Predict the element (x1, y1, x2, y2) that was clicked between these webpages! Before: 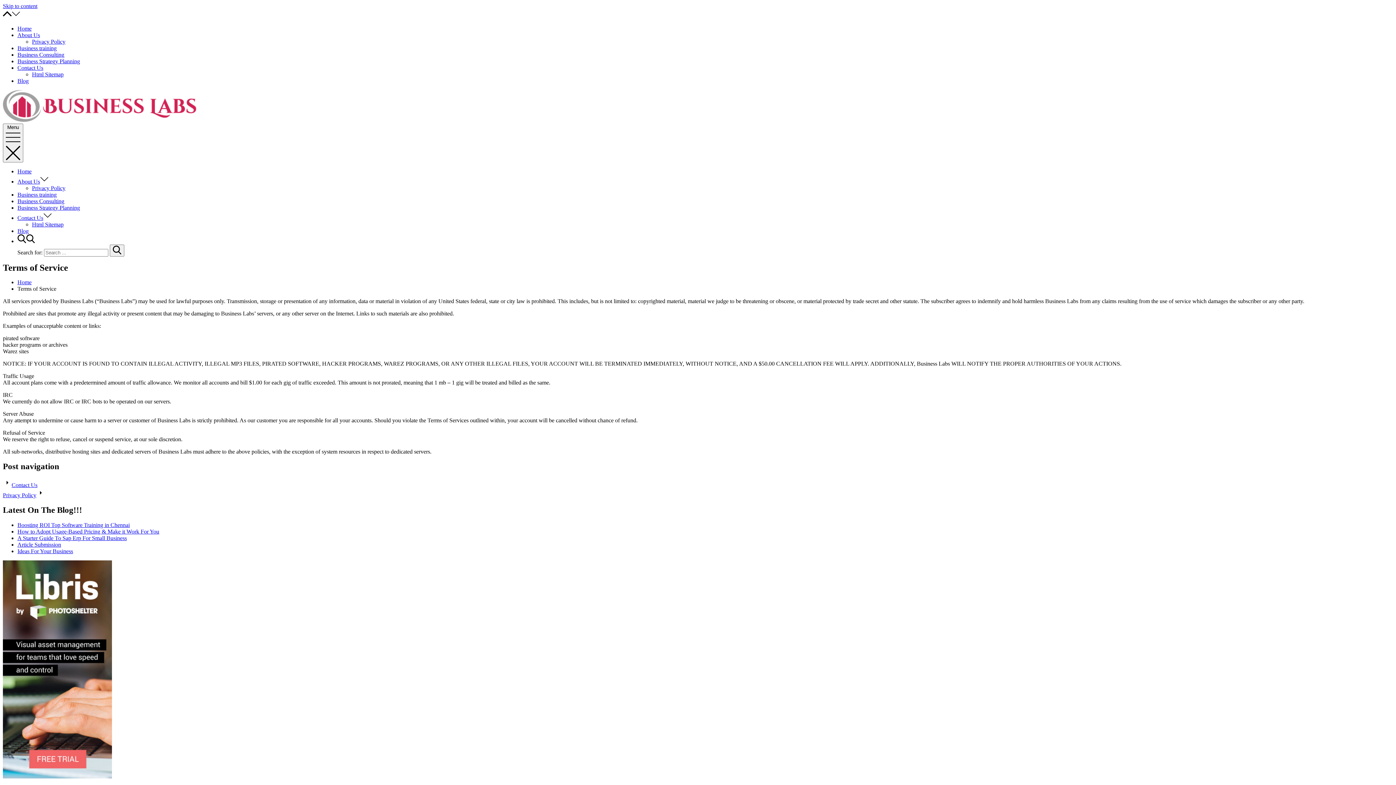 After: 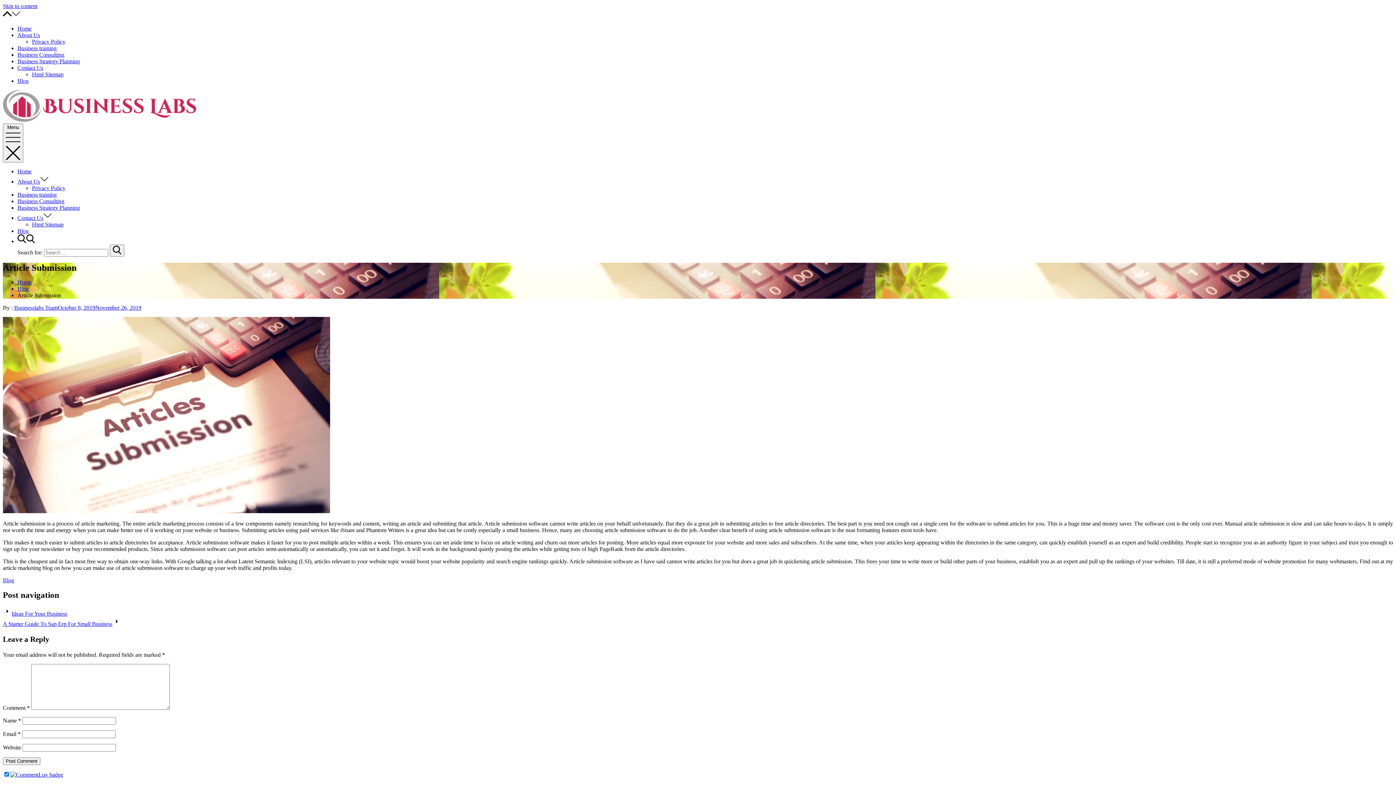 Action: label: Article Submission bbox: (17, 541, 61, 547)